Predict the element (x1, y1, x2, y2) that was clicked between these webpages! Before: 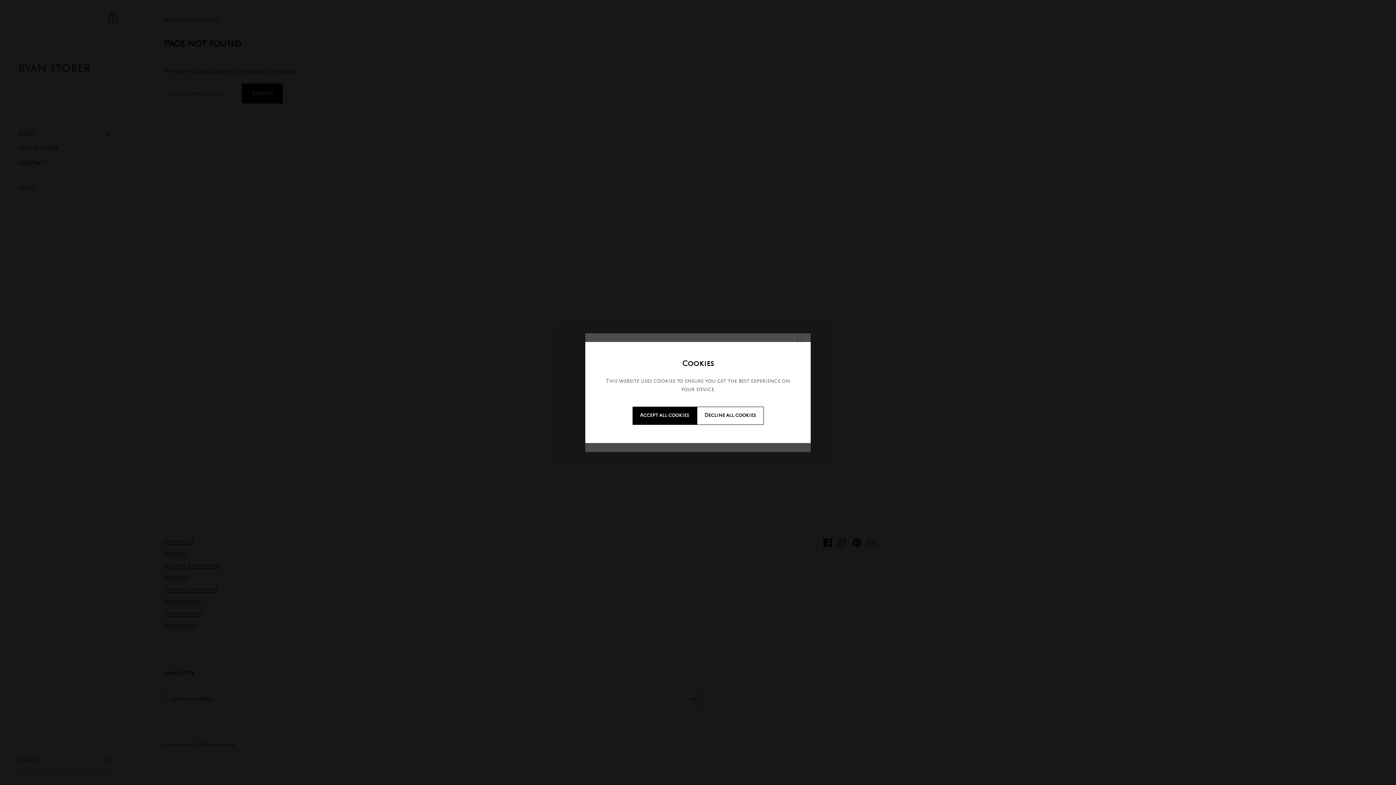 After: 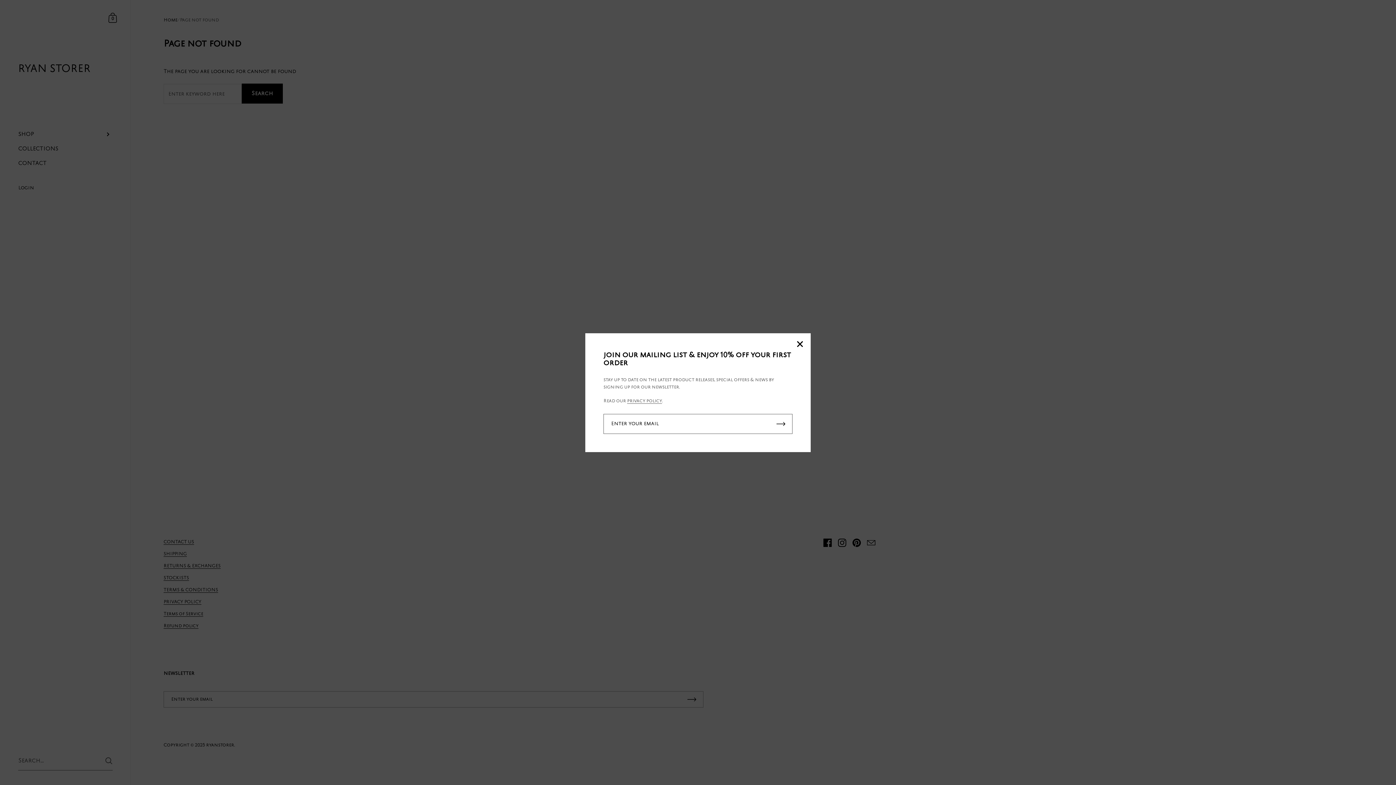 Action: label: Accept all cookies bbox: (632, 406, 696, 425)